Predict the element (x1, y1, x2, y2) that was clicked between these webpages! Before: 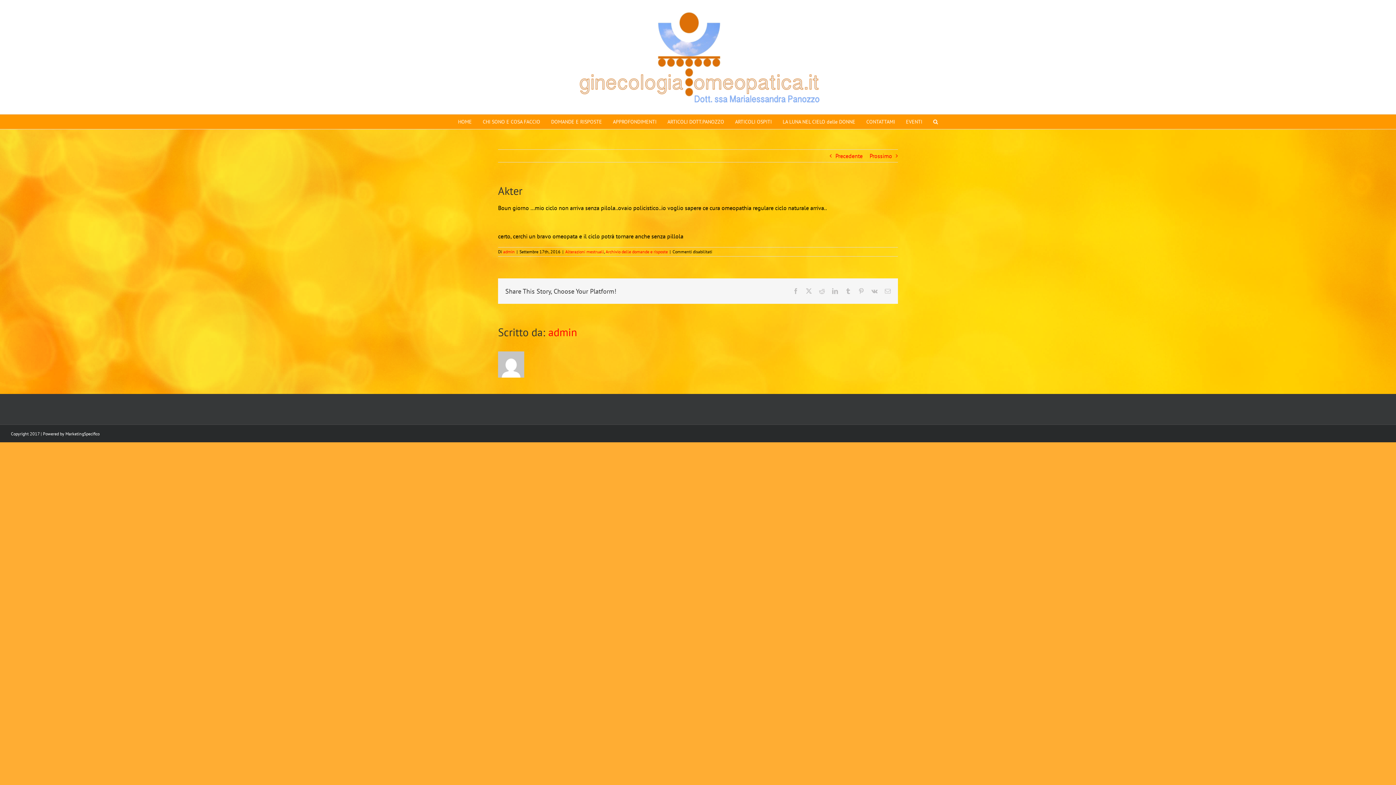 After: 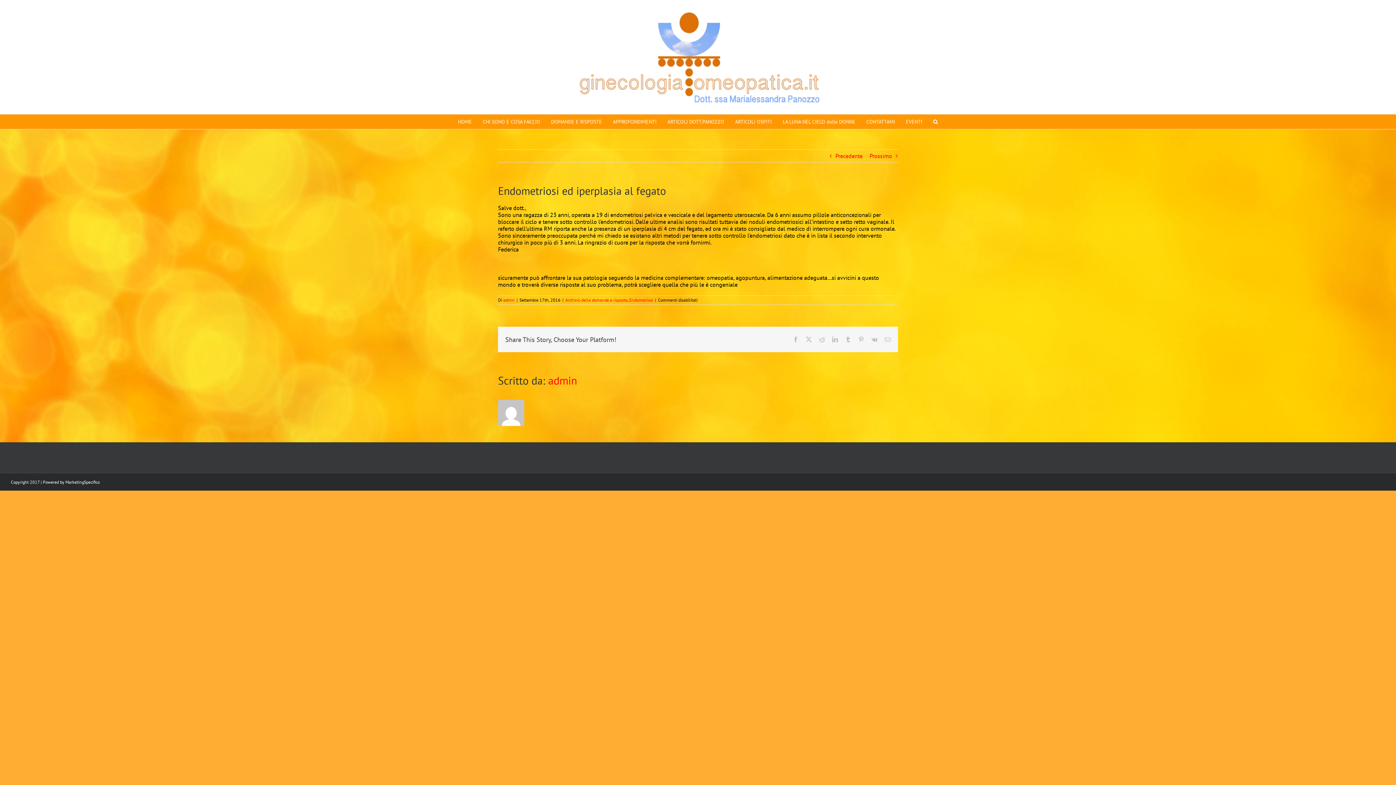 Action: bbox: (869, 149, 892, 162) label: Prossimo